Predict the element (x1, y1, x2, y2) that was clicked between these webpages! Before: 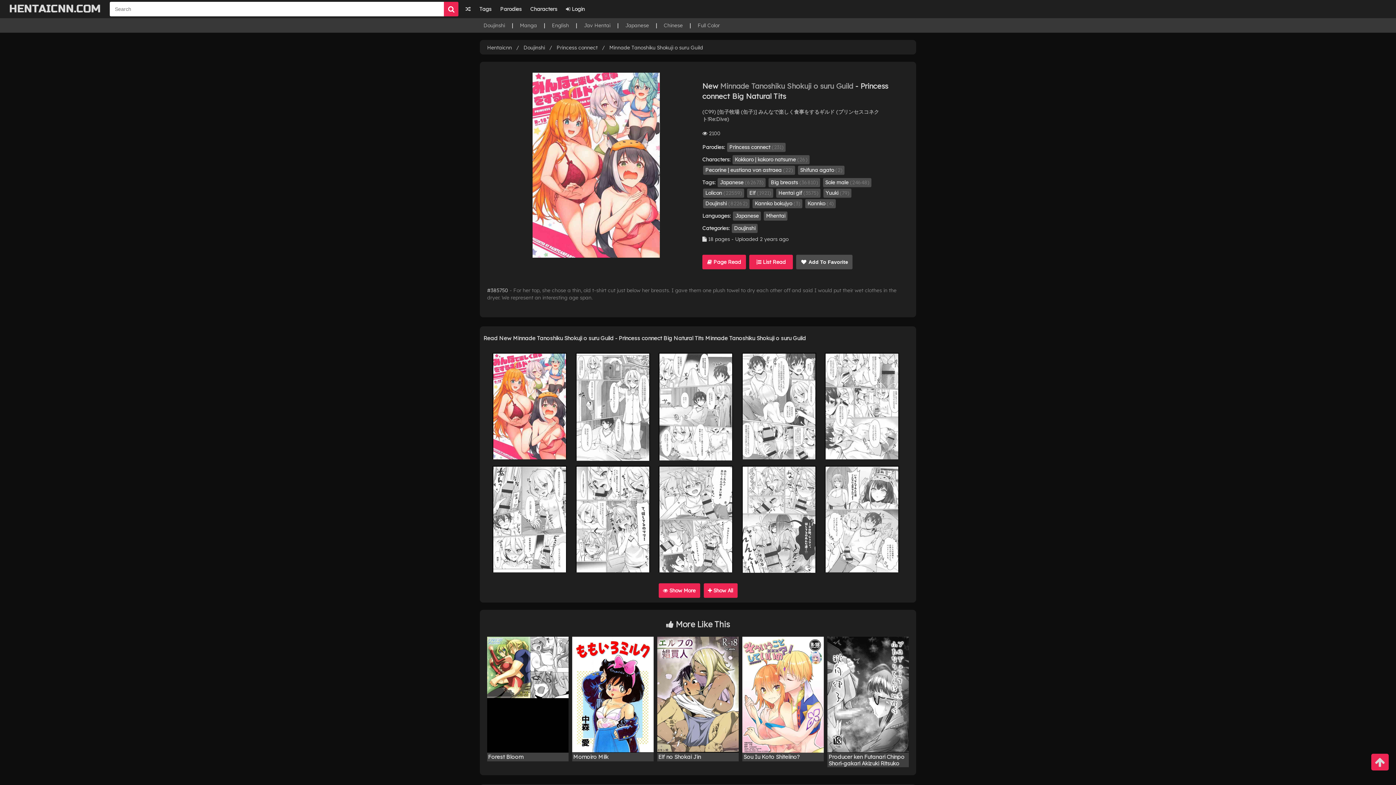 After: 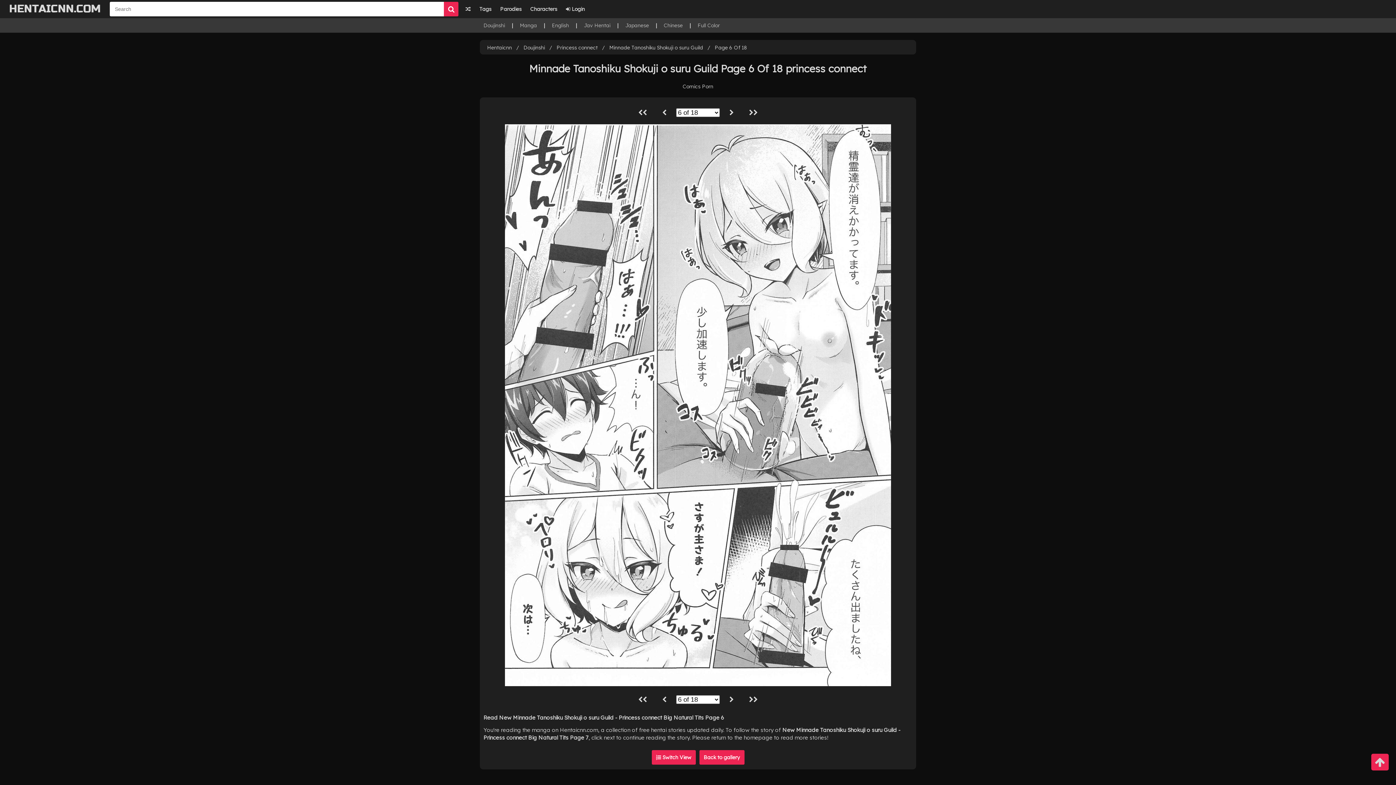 Action: bbox: (492, 466, 567, 572)